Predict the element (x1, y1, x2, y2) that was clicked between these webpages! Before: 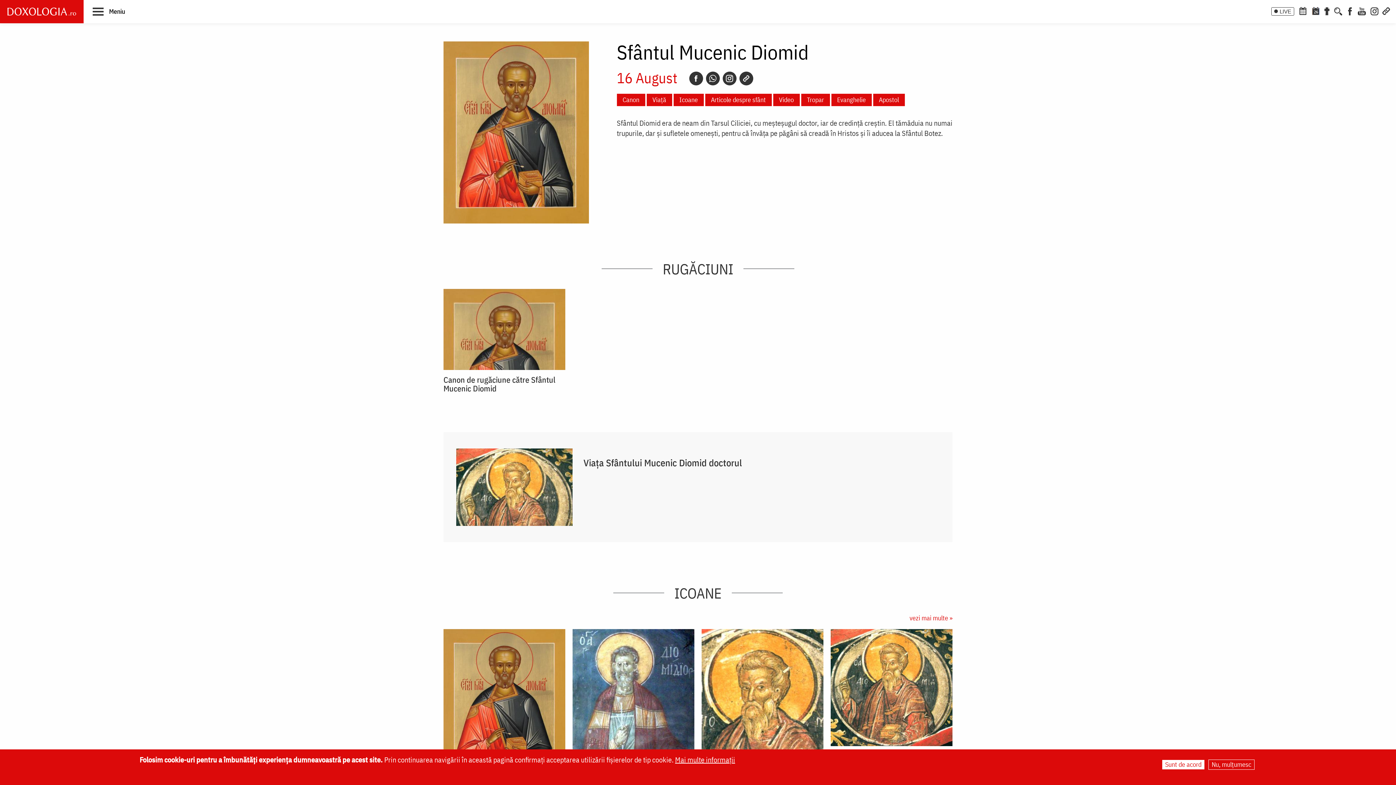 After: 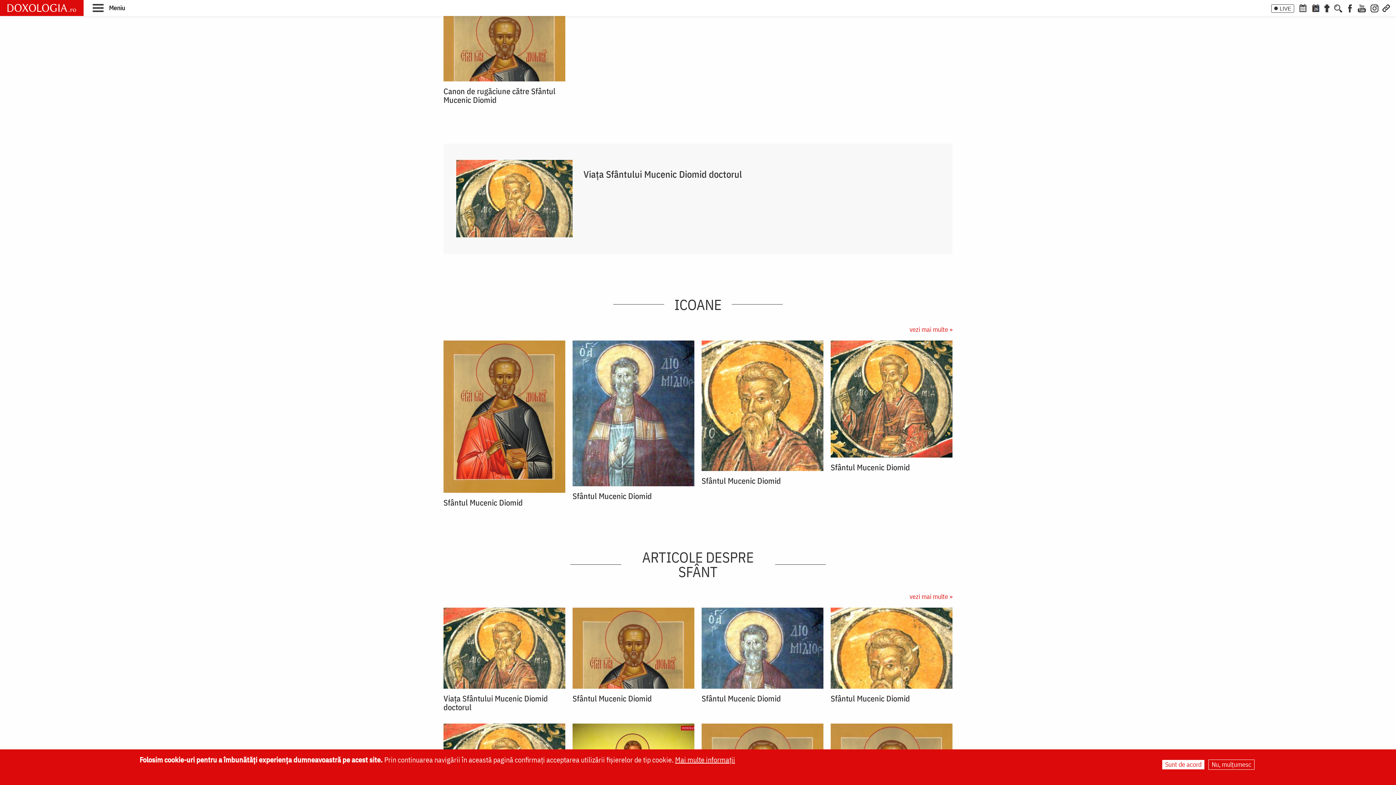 Action: label: Canon bbox: (616, 93, 645, 106)